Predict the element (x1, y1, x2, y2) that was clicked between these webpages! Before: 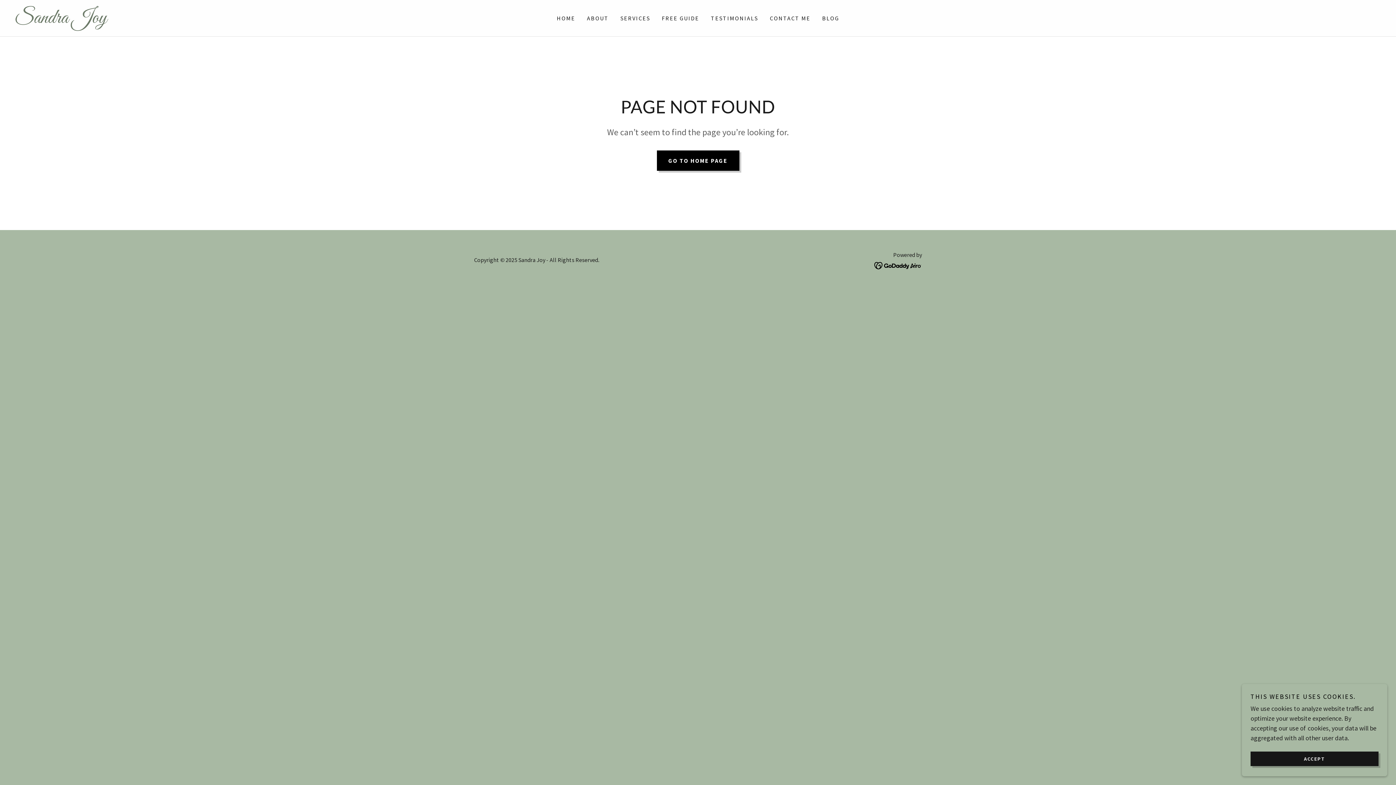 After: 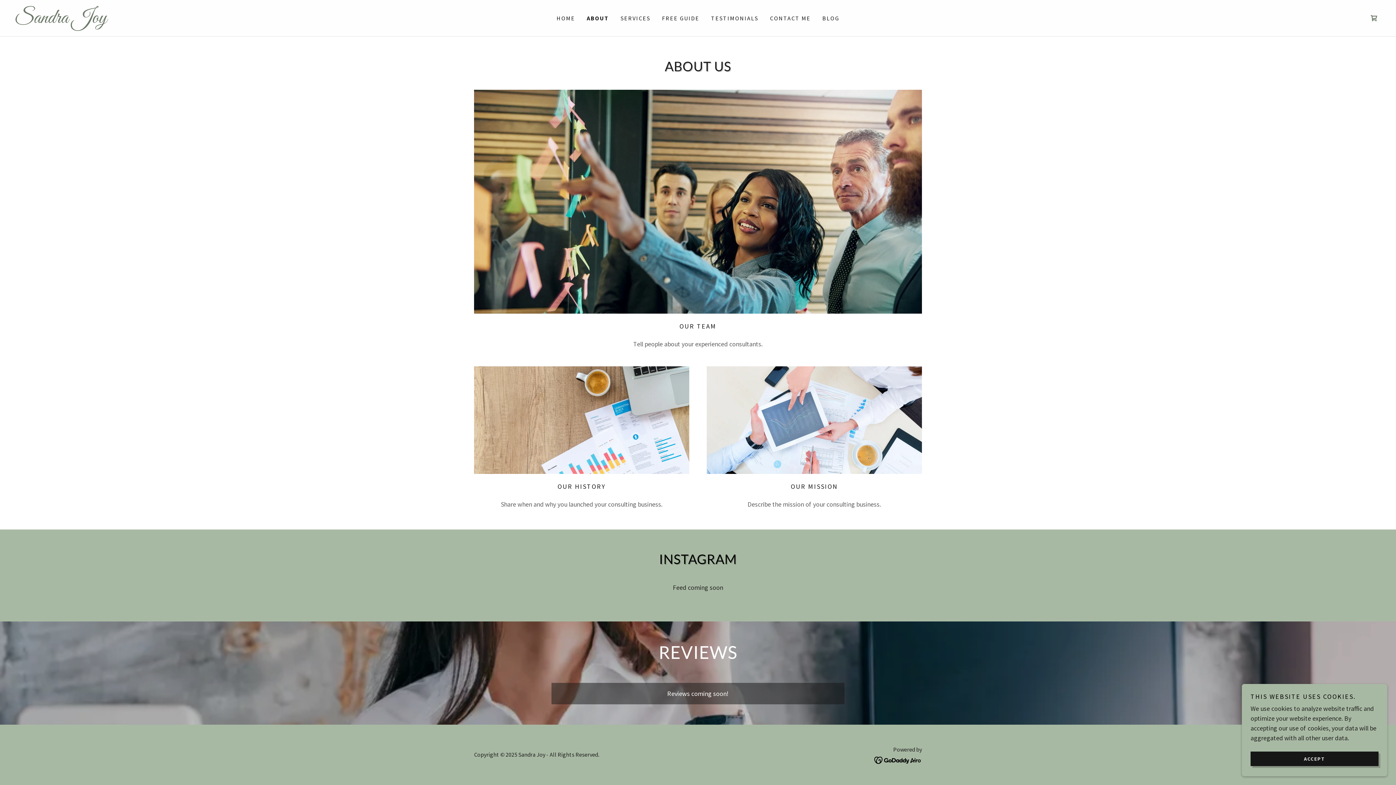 Action: bbox: (584, 11, 611, 24) label: ABOUT